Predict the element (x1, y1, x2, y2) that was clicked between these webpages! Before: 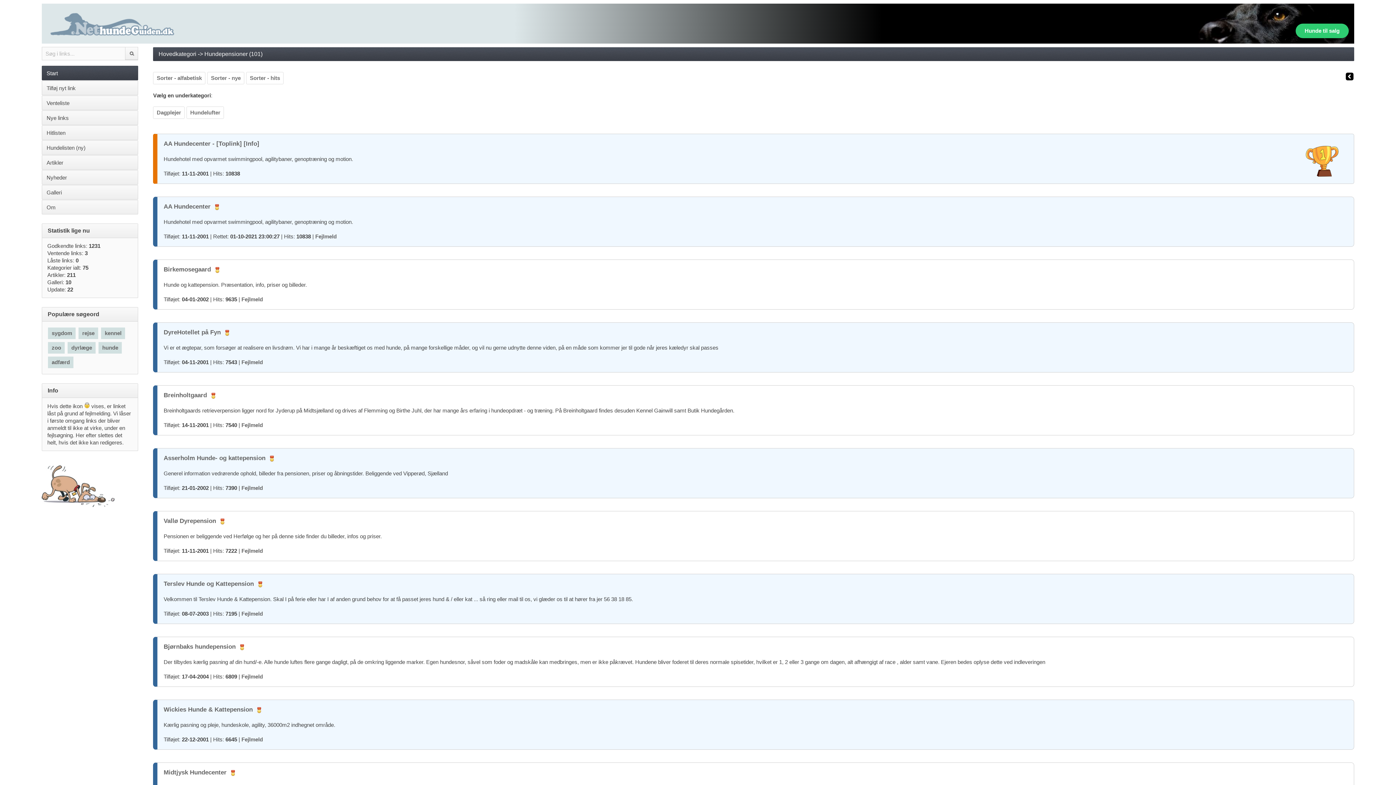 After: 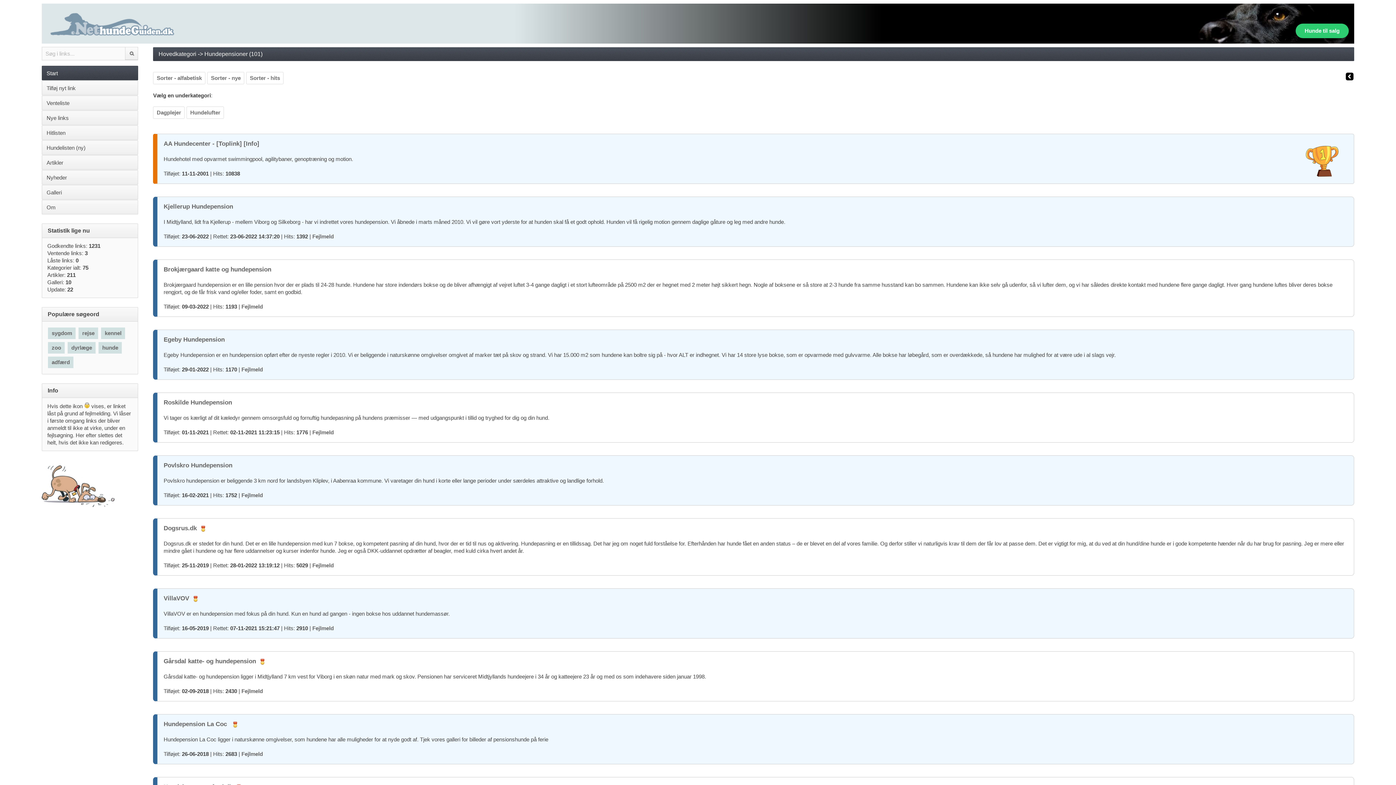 Action: bbox: (207, 72, 244, 84) label: Sorter - nye